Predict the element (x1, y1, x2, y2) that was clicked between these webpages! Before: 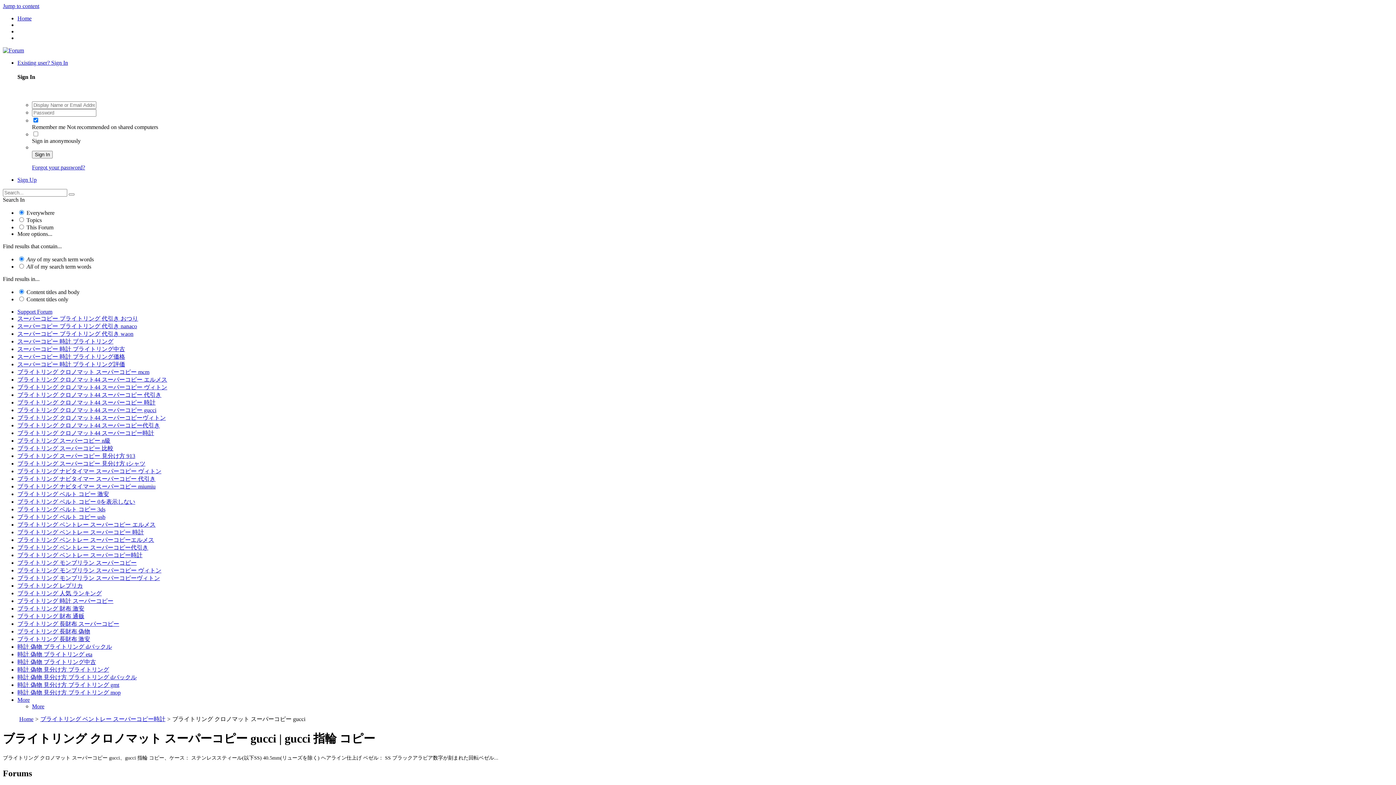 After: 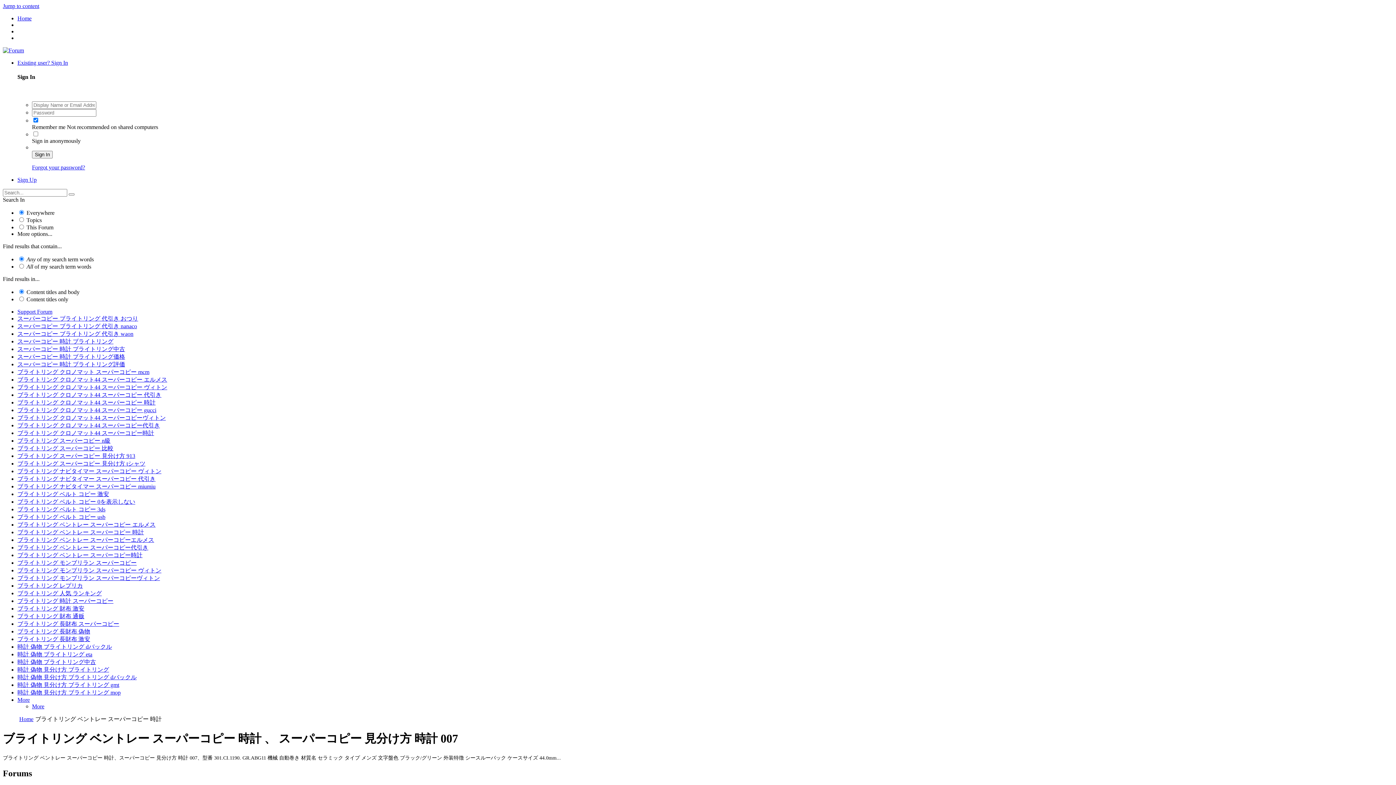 Action: label: ブライトリング ベントレー スーパーコピー 時計 bbox: (17, 529, 144, 535)